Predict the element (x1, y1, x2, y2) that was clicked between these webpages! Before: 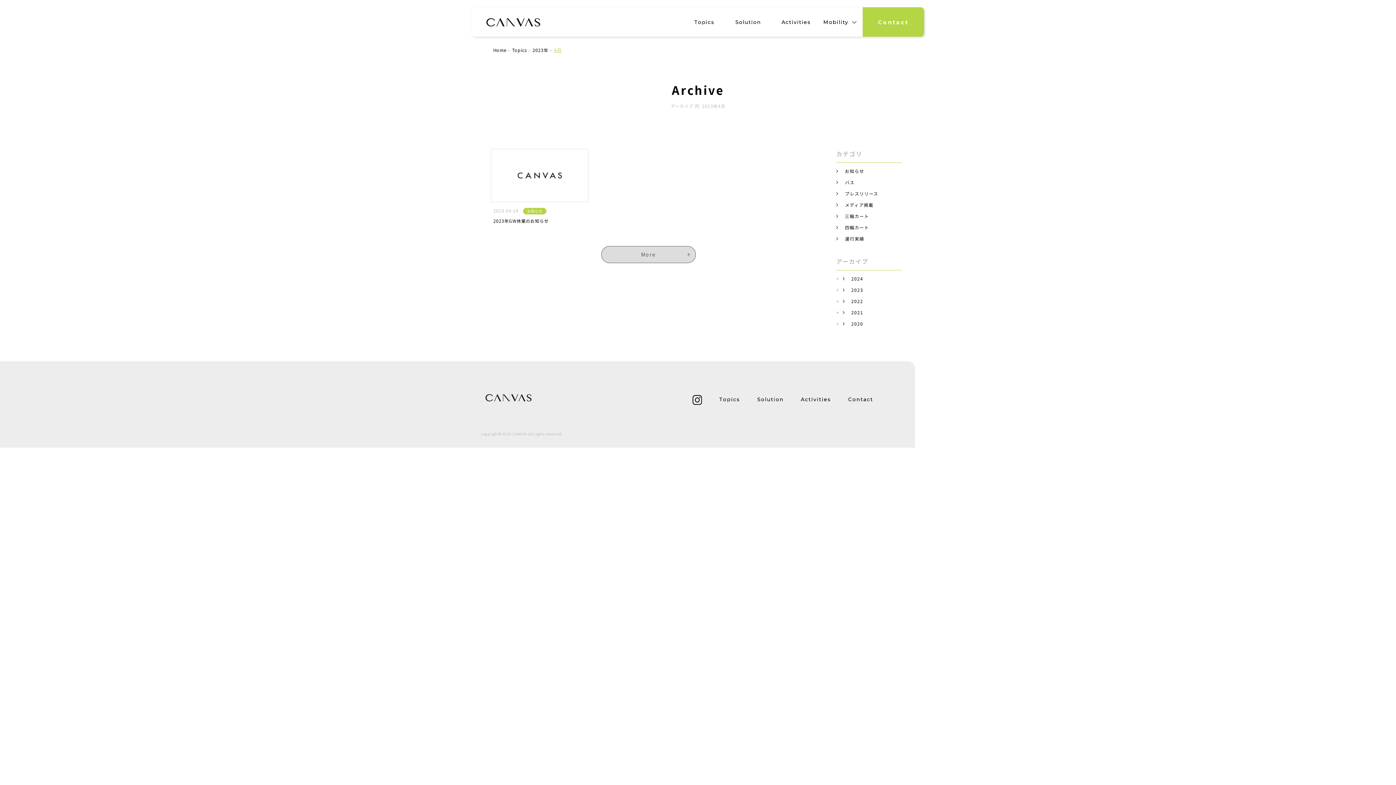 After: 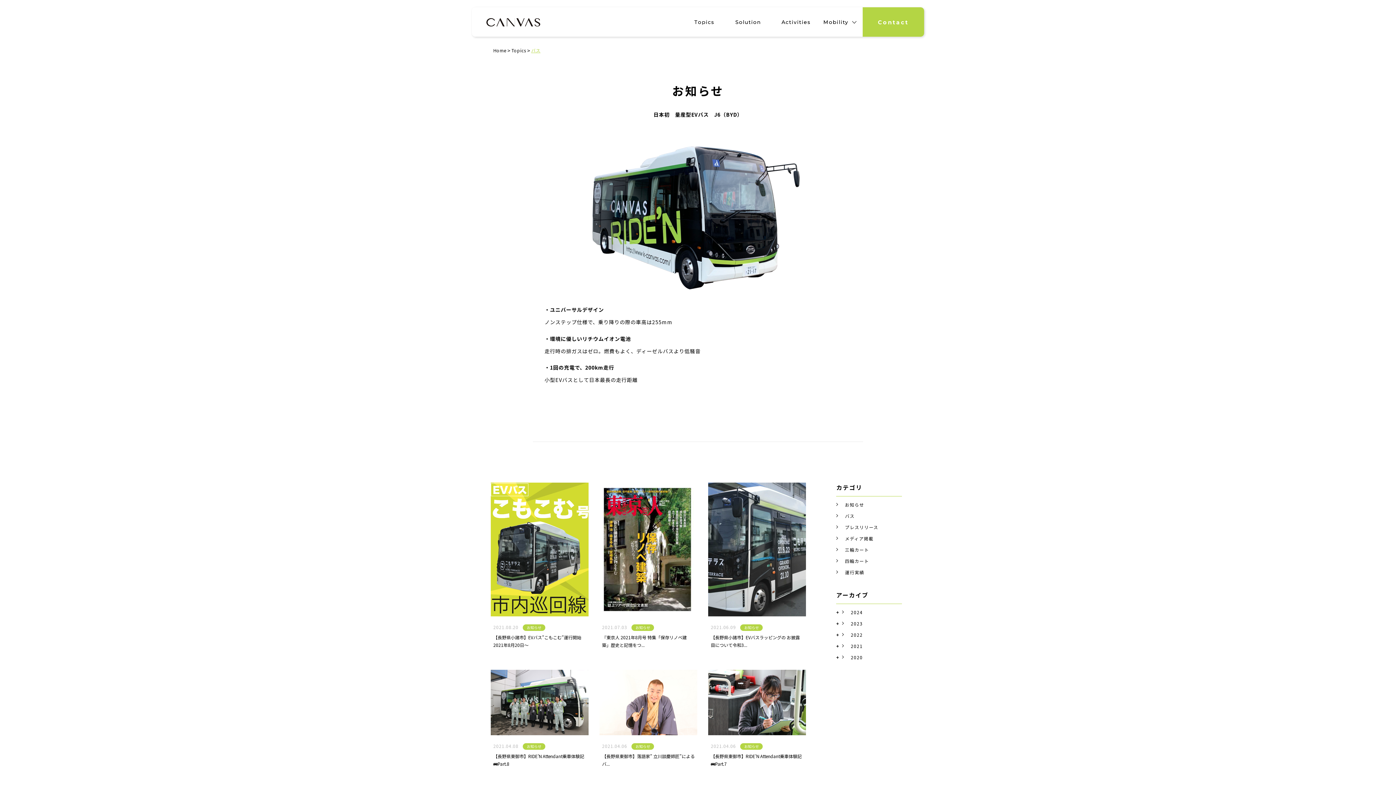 Action: bbox: (836, 179, 854, 185) label: バス